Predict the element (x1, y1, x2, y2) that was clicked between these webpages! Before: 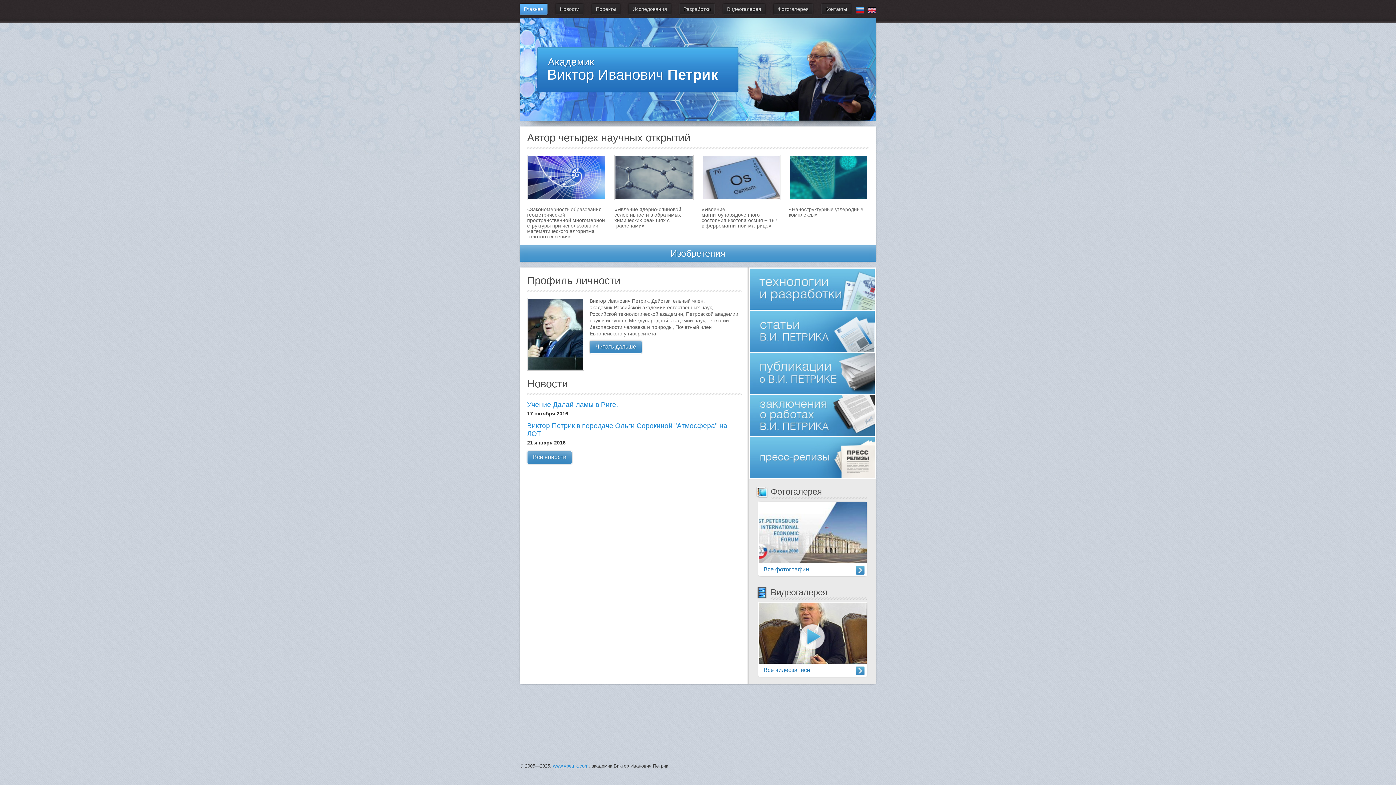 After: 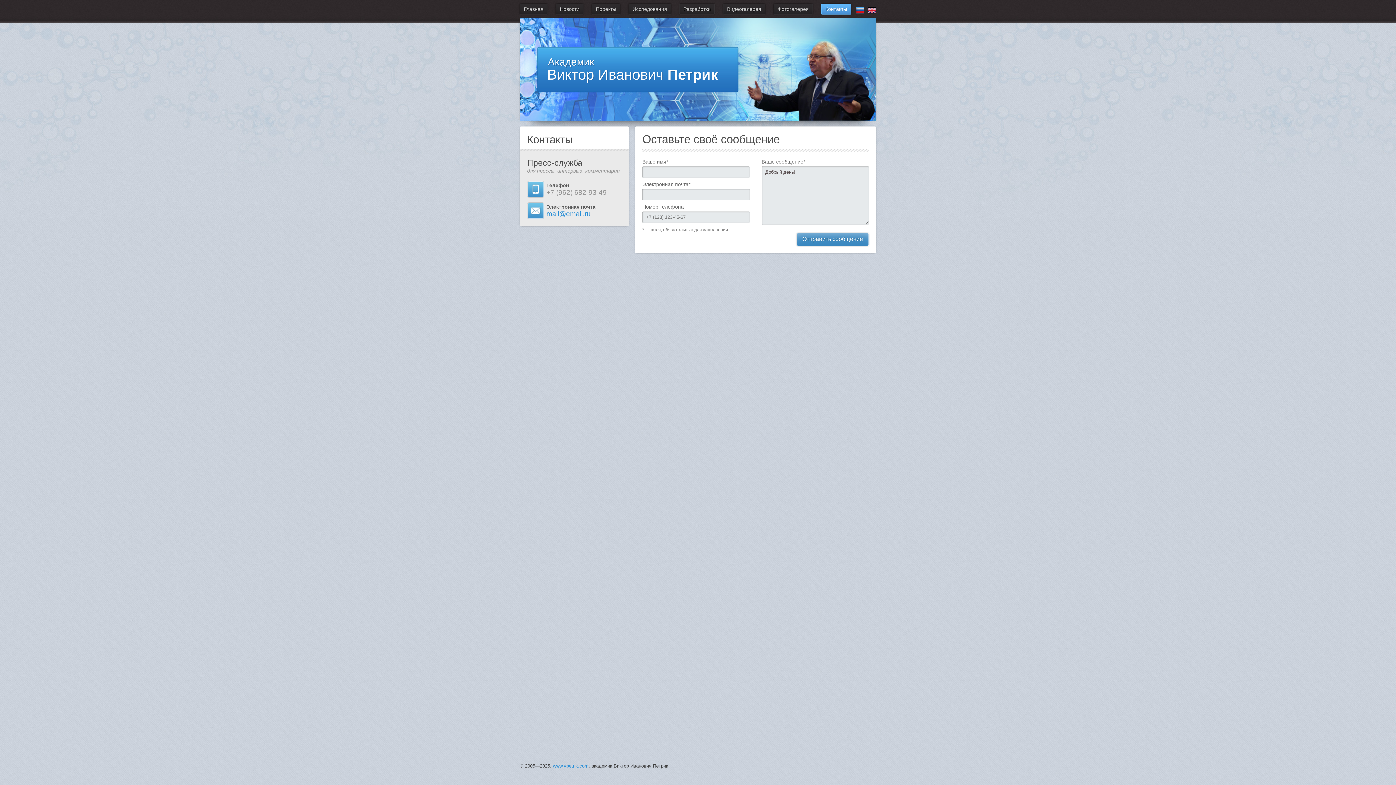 Action: label: Контакты bbox: (821, 3, 851, 14)